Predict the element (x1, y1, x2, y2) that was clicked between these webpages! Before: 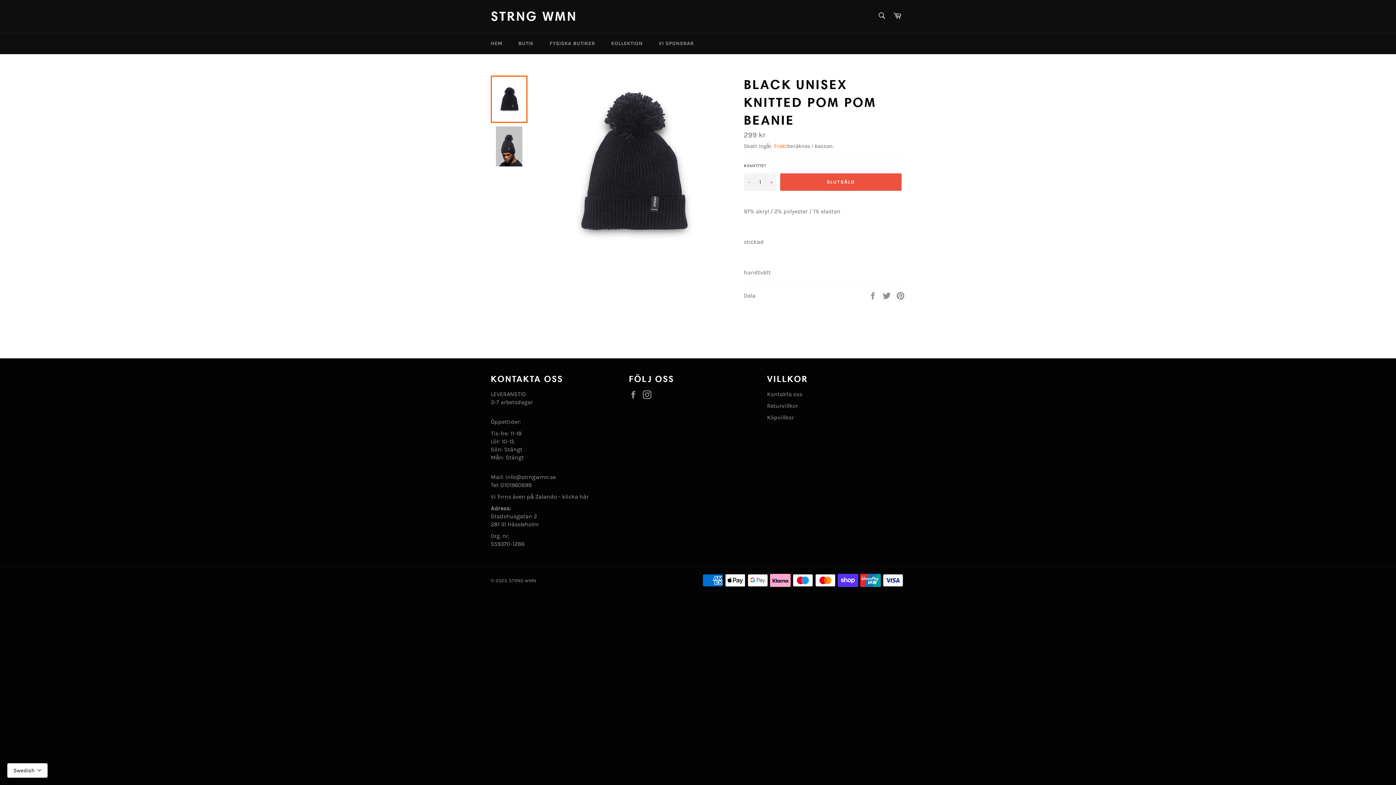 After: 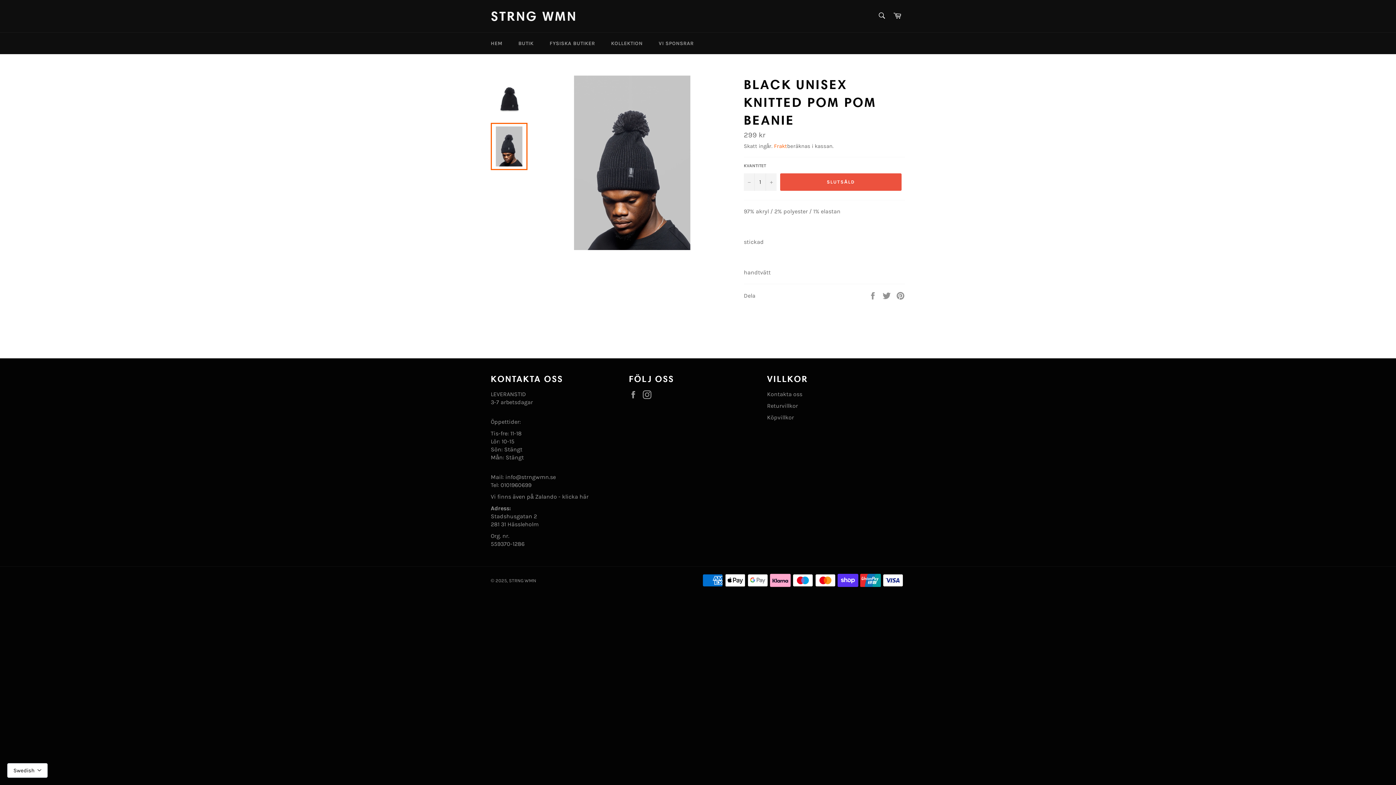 Action: bbox: (490, 123, 527, 170)